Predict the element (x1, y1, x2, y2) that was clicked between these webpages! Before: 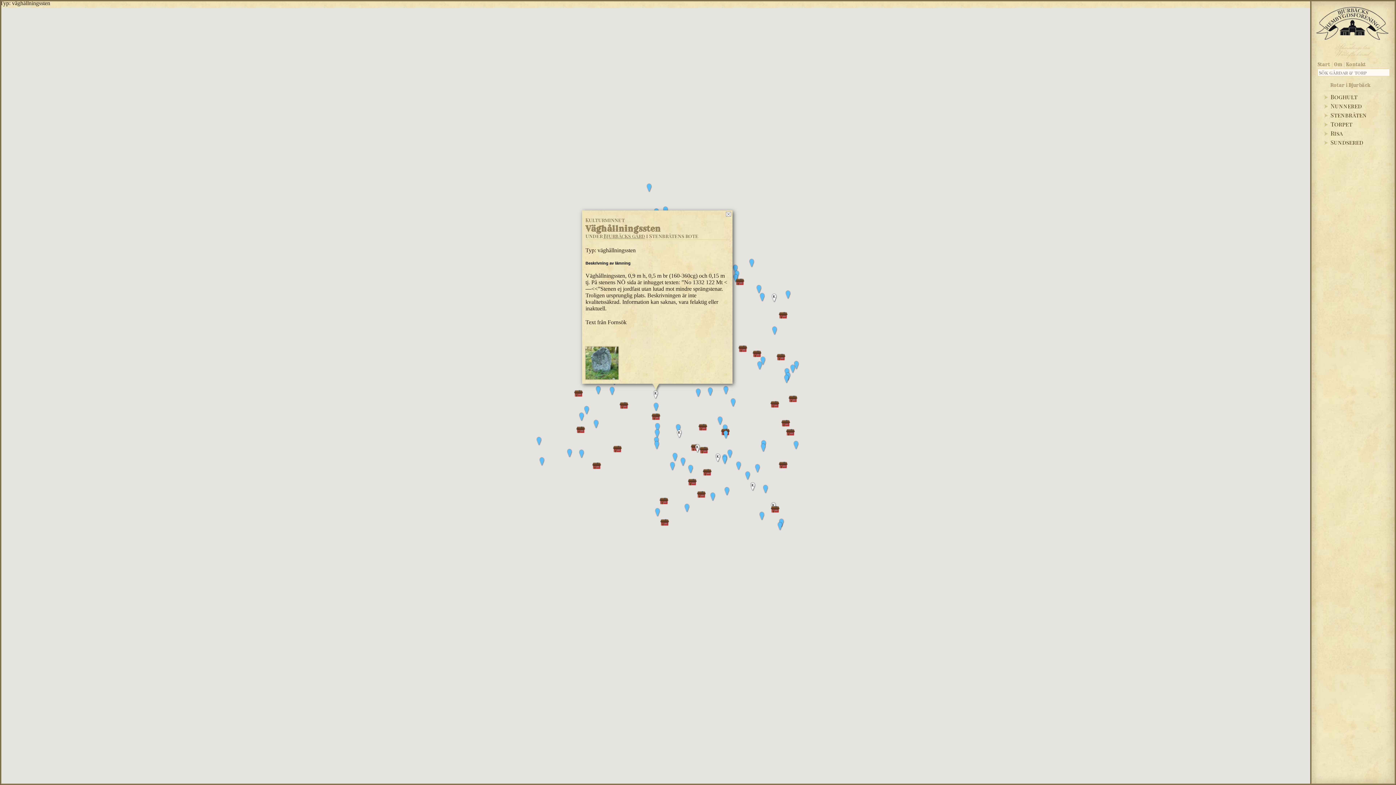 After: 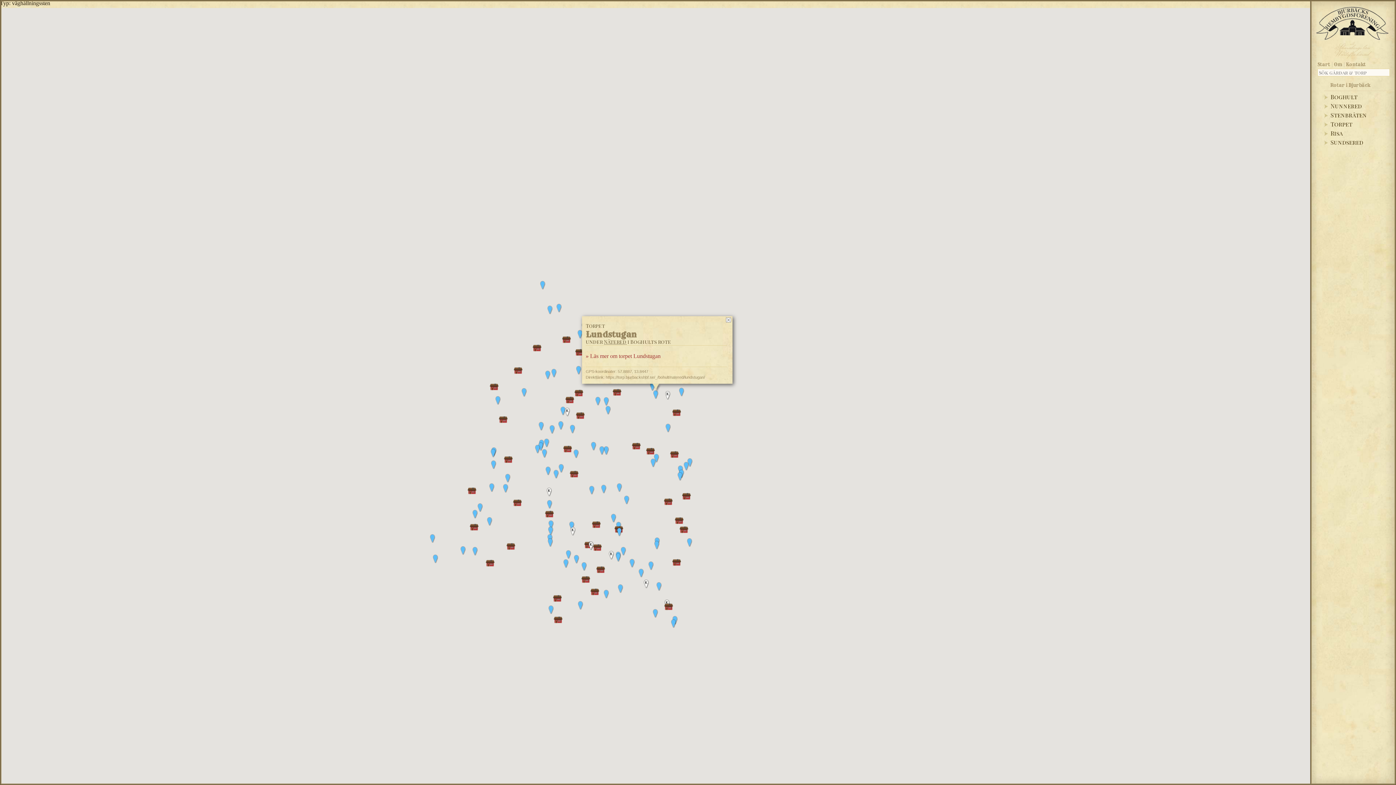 Action: bbox: (760, 293, 765, 301) label: Lundstugan